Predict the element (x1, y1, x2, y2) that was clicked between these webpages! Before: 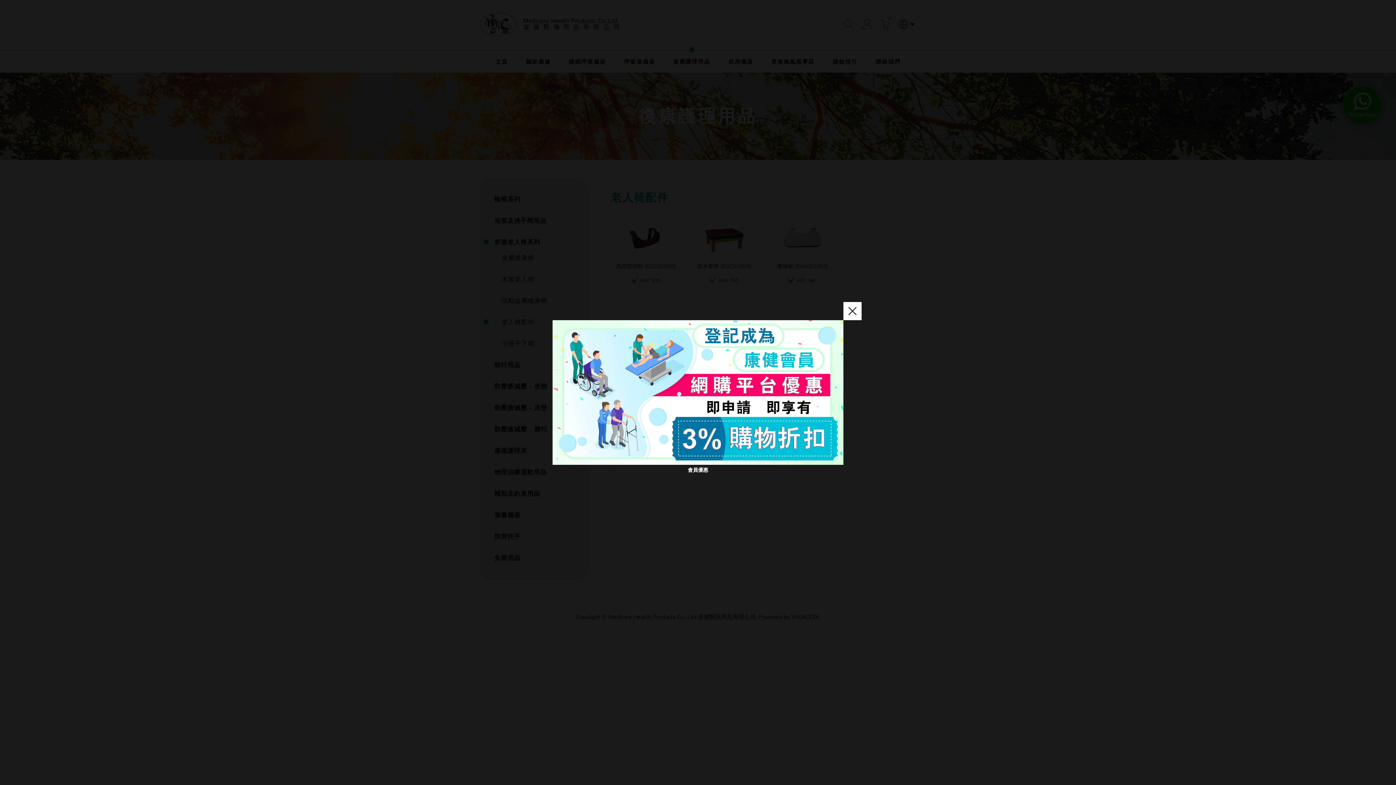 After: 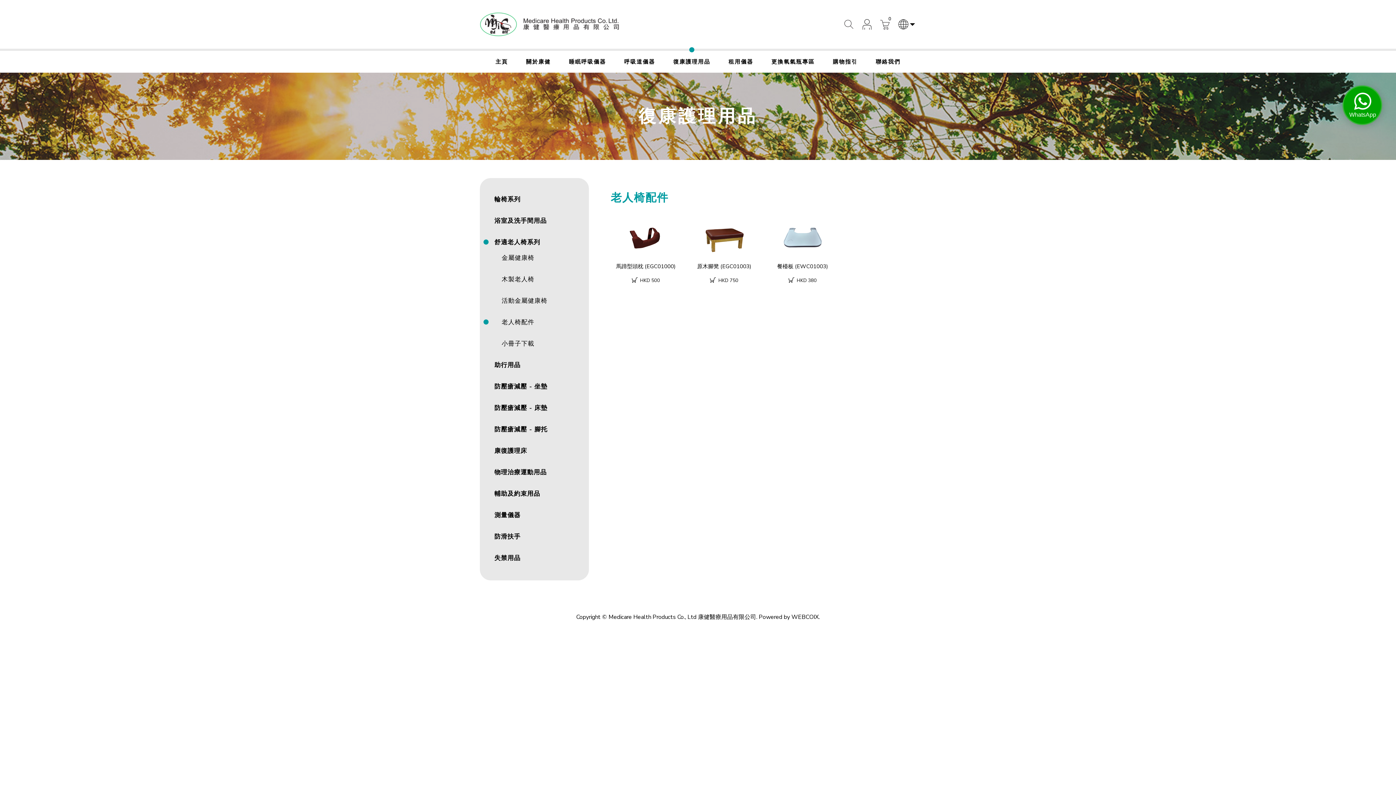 Action: label: close bbox: (843, 302, 861, 320)